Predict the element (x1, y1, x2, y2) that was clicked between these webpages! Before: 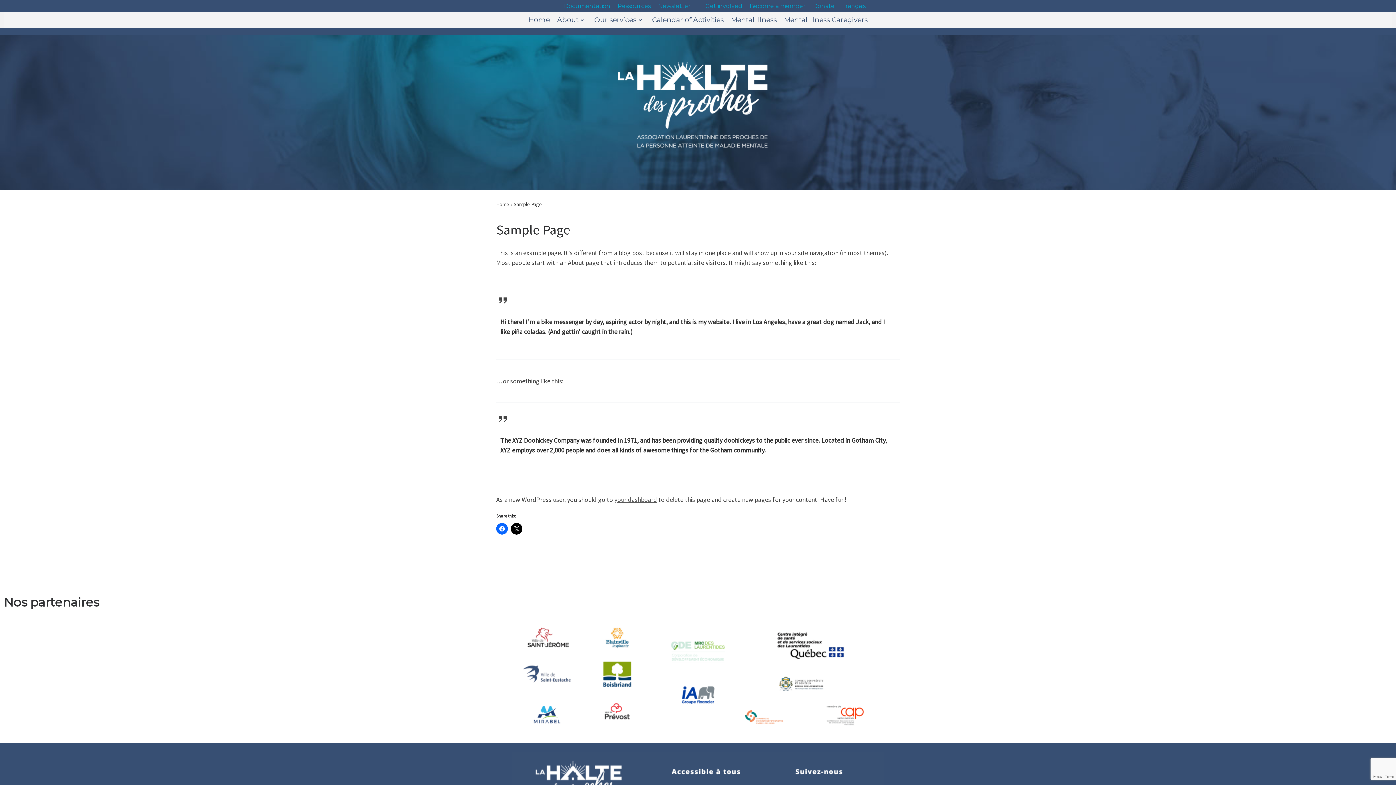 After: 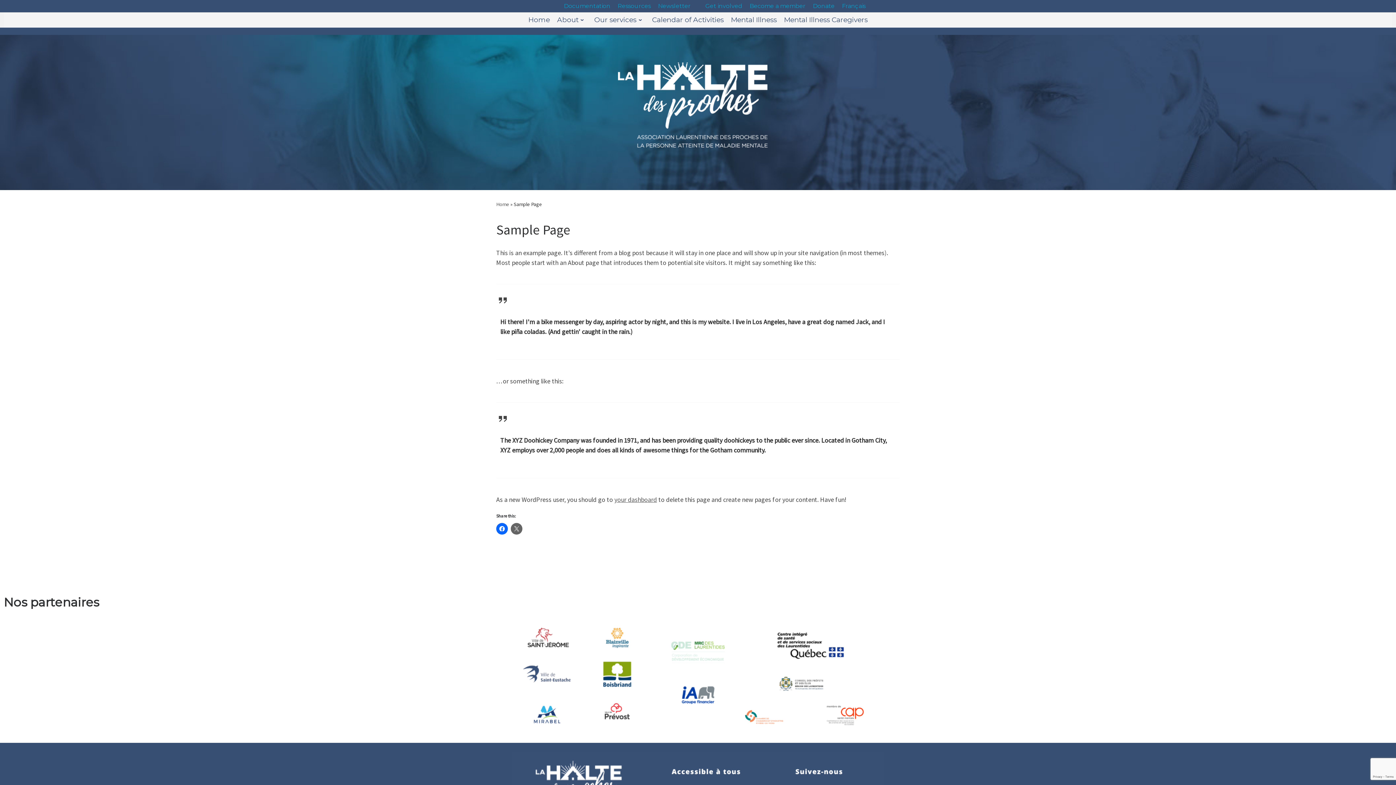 Action: bbox: (510, 523, 522, 534)